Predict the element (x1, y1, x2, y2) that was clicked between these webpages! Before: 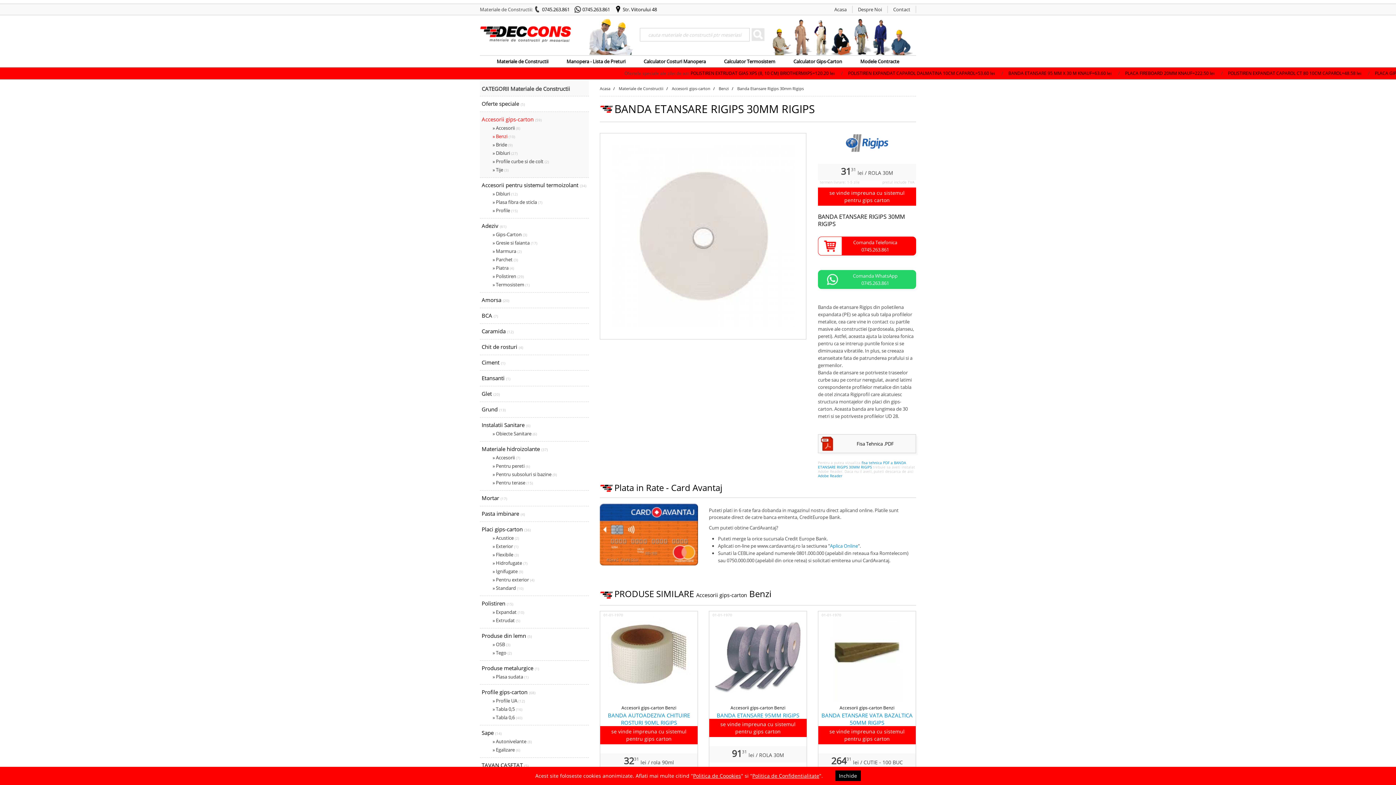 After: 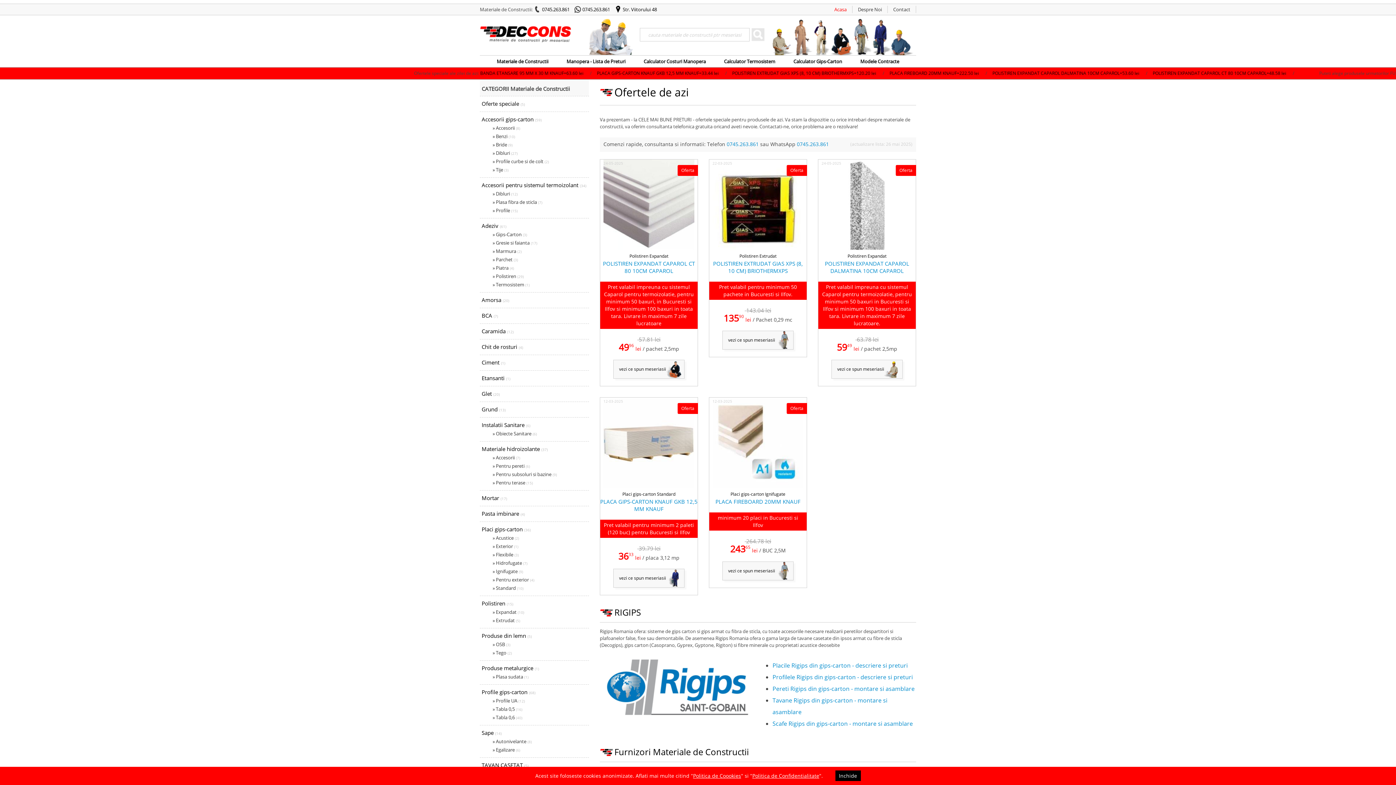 Action: label: Acasa  bbox: (600, 85, 611, 91)